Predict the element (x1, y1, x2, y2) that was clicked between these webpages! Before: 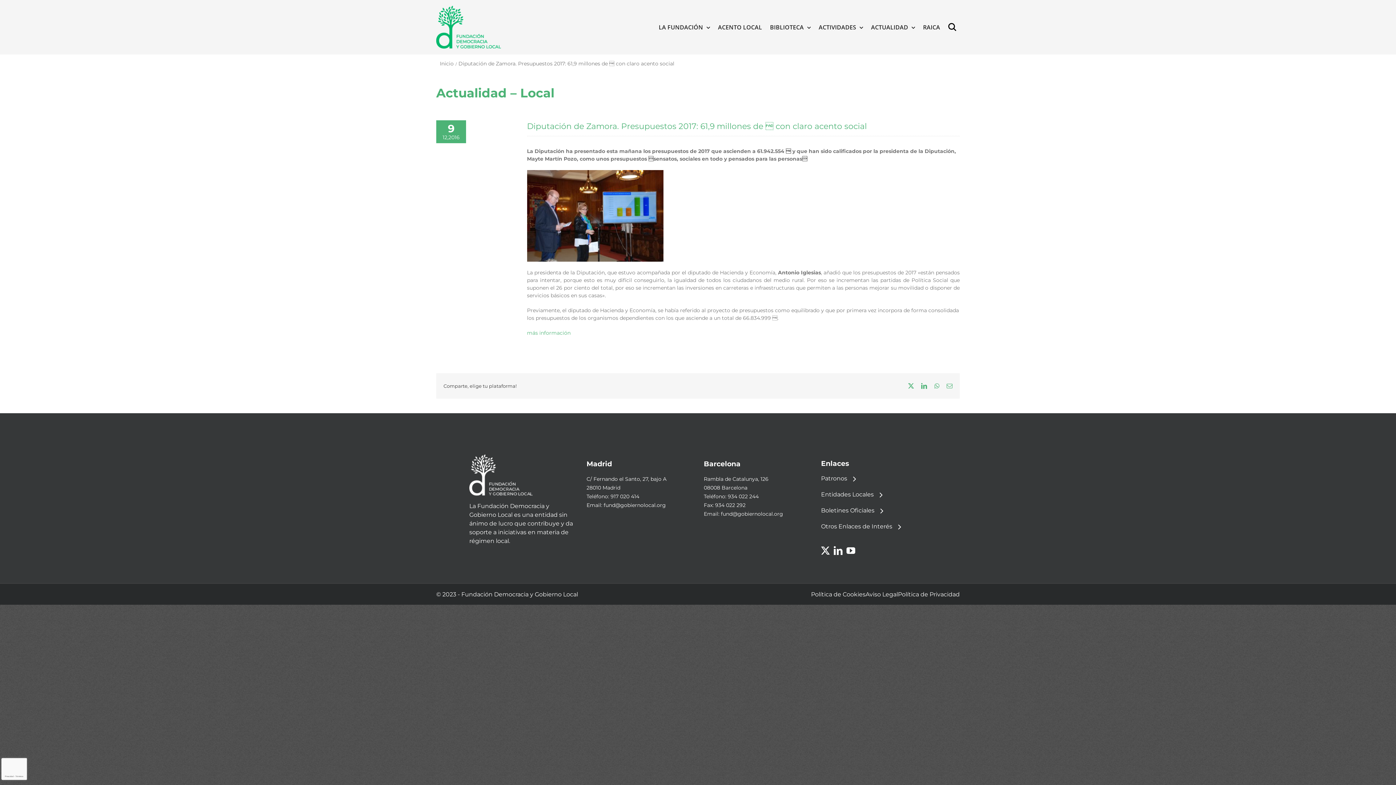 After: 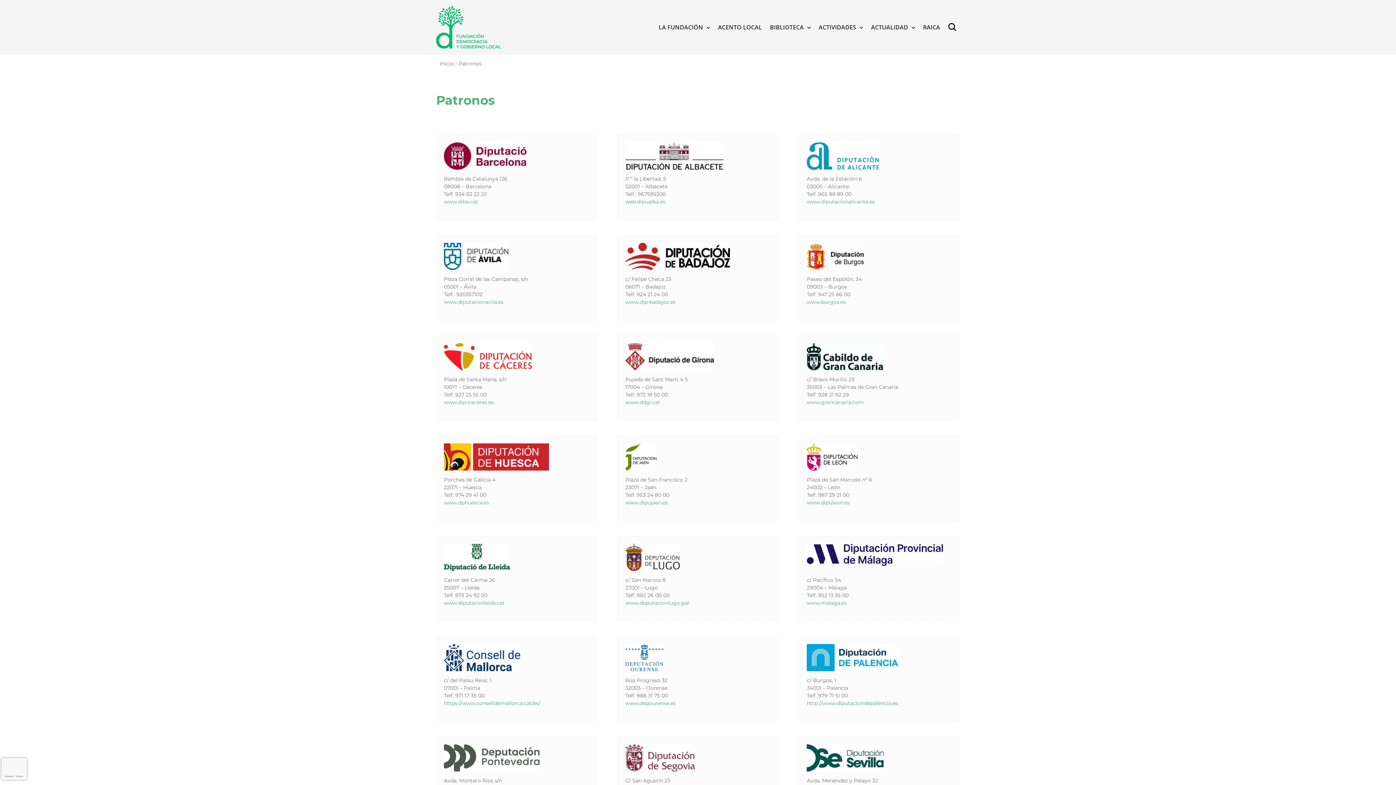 Action: label: Patronos bbox: (821, 474, 923, 483)